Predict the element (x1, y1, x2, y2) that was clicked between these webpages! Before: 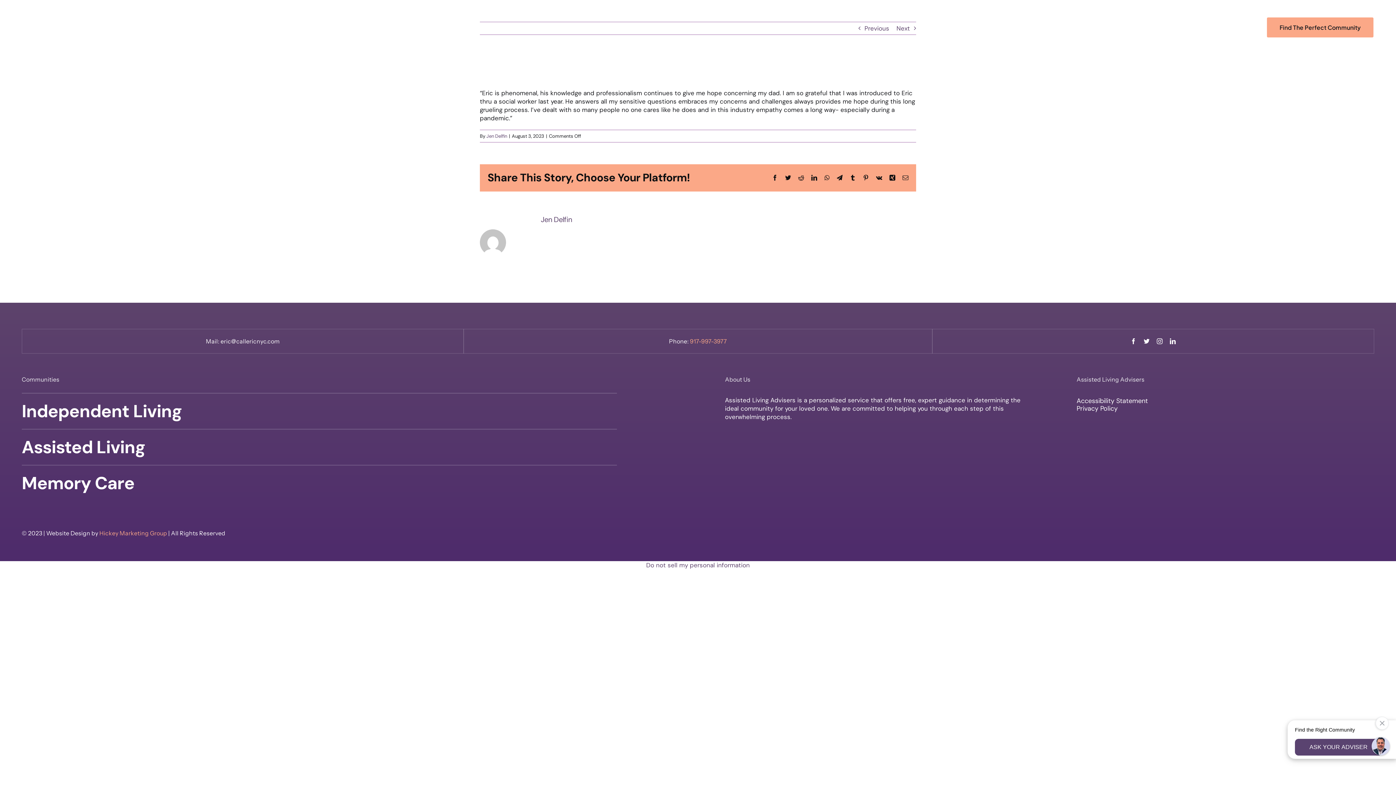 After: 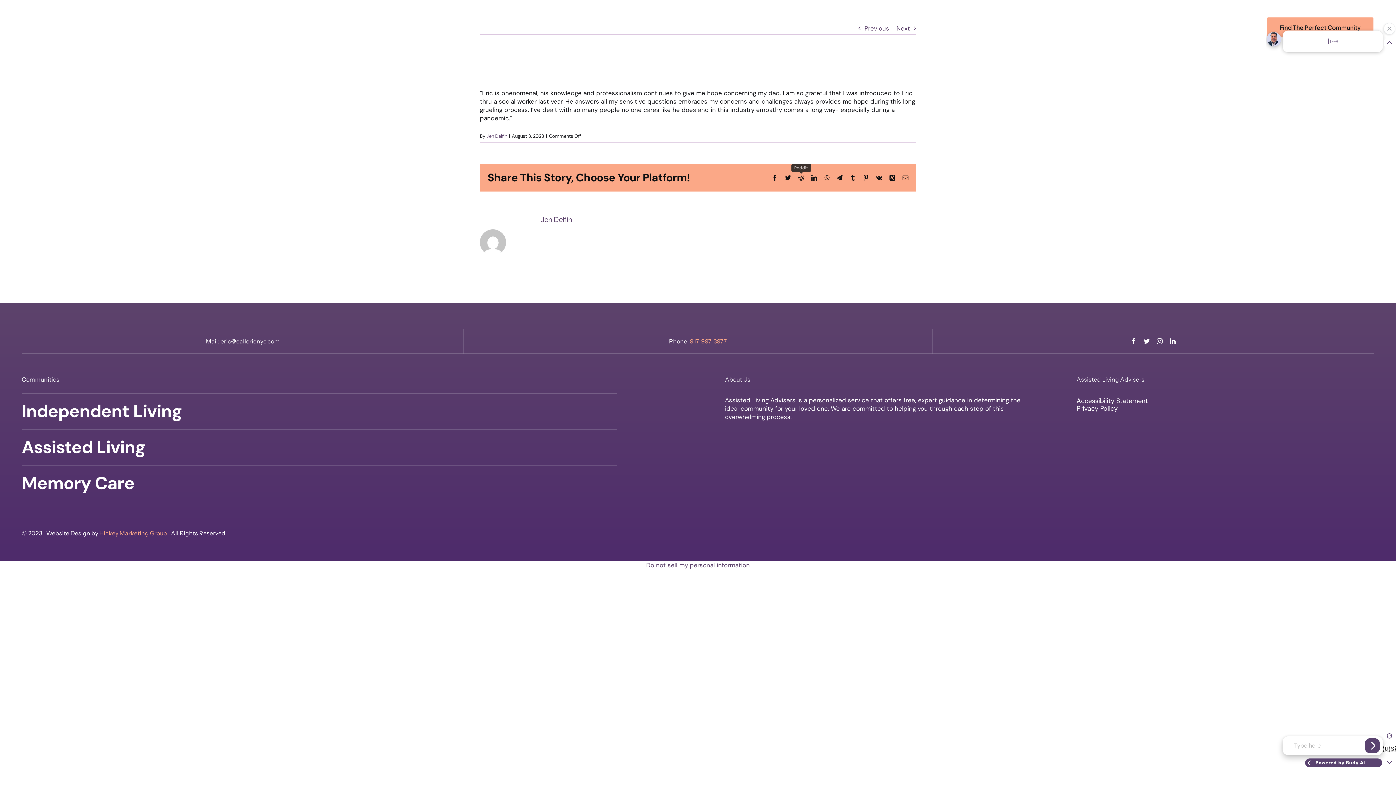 Action: label: Reddit bbox: (798, 175, 804, 180)